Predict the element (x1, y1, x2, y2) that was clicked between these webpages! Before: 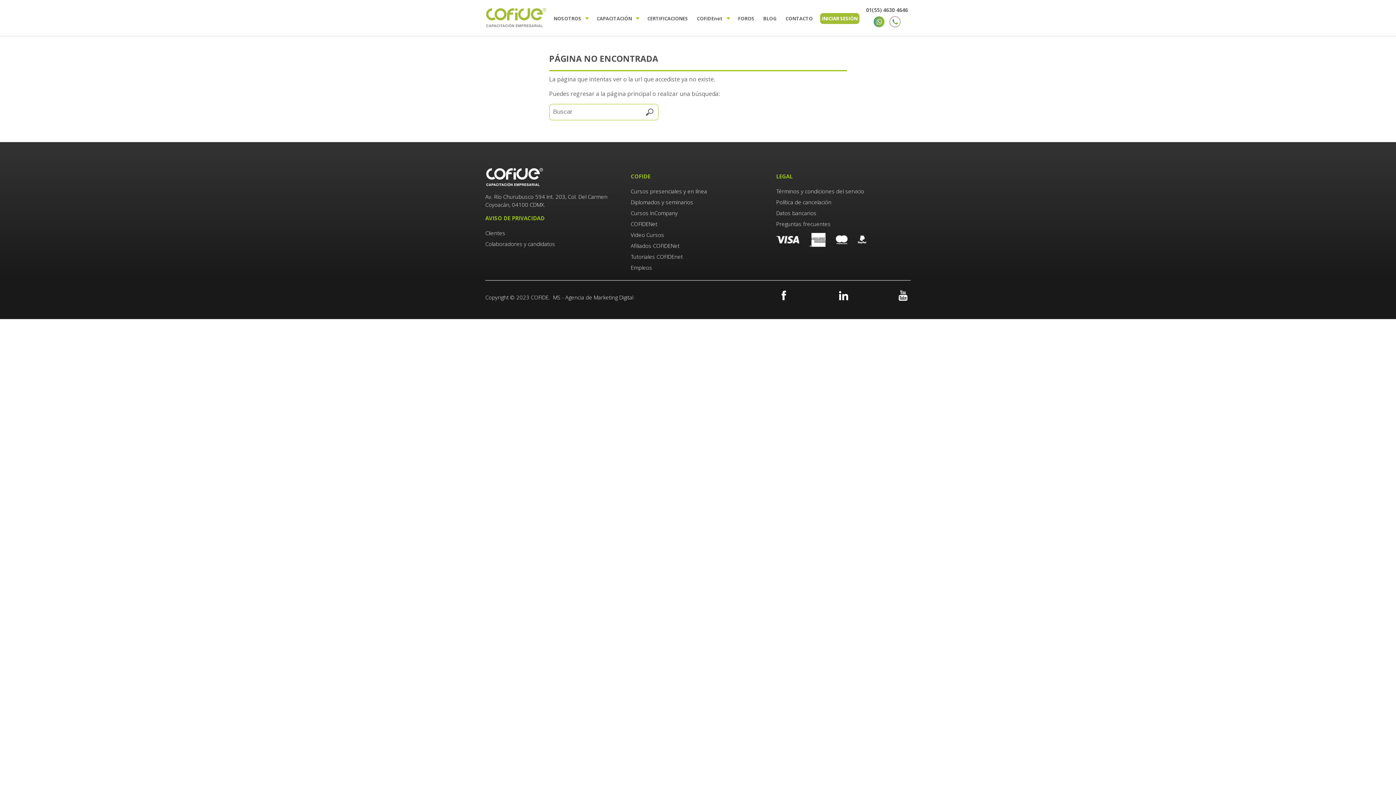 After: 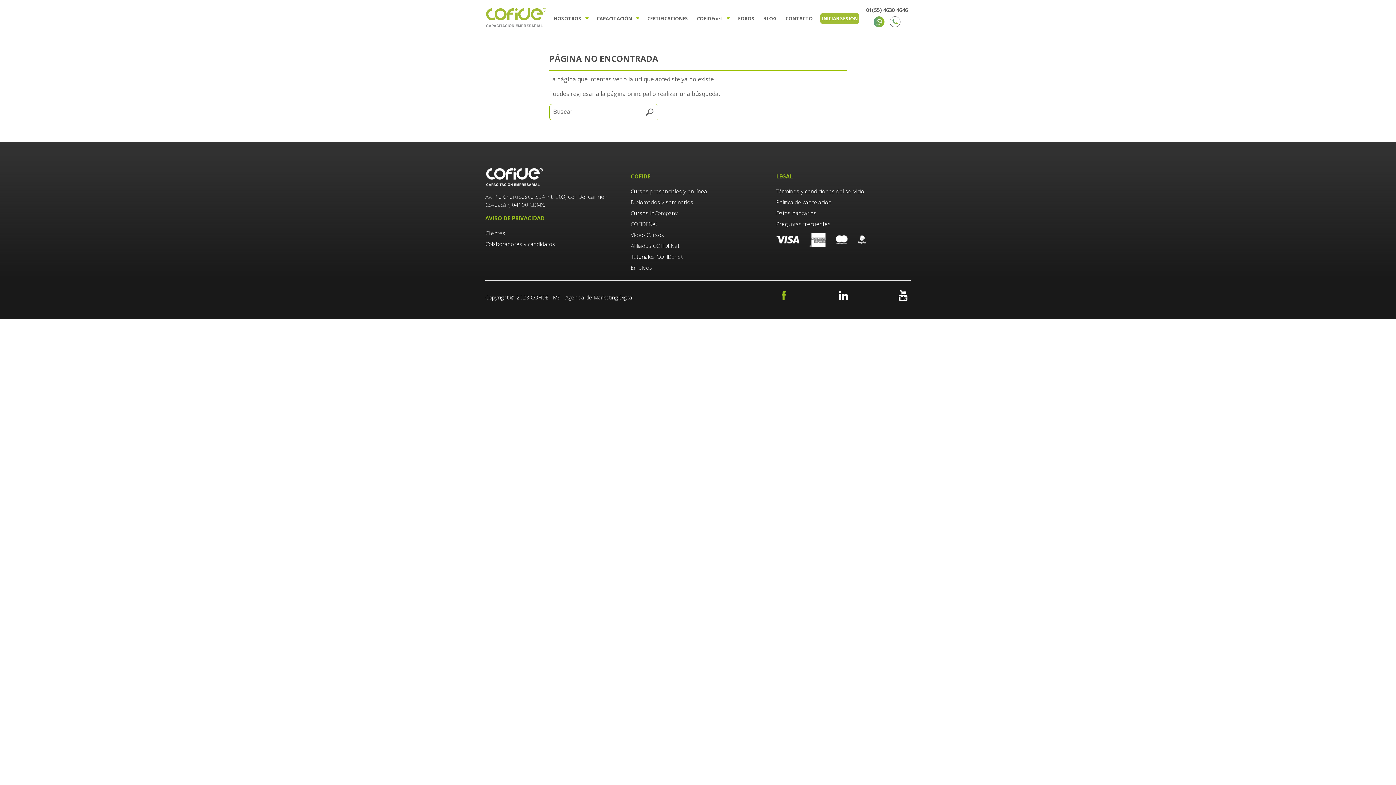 Action: bbox: (776, 287, 791, 303)